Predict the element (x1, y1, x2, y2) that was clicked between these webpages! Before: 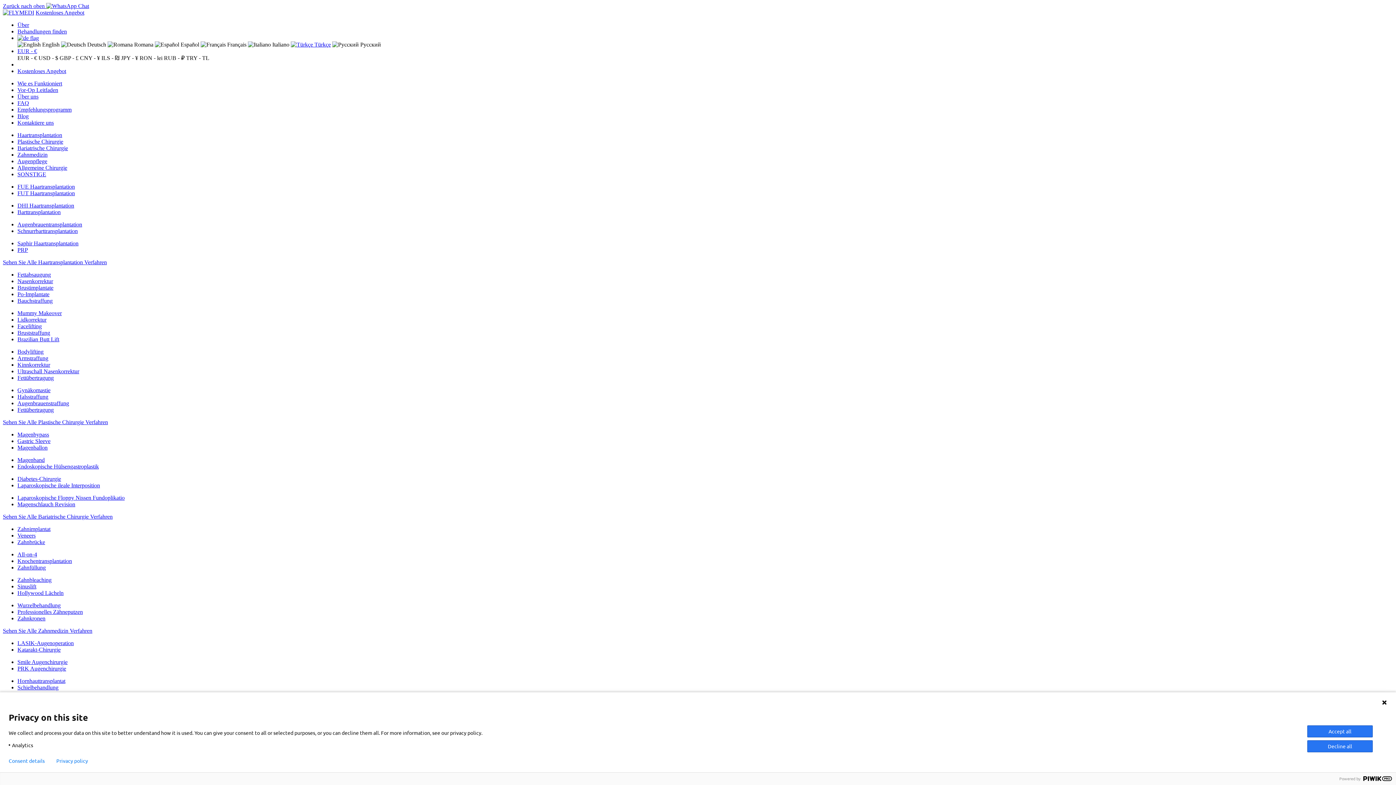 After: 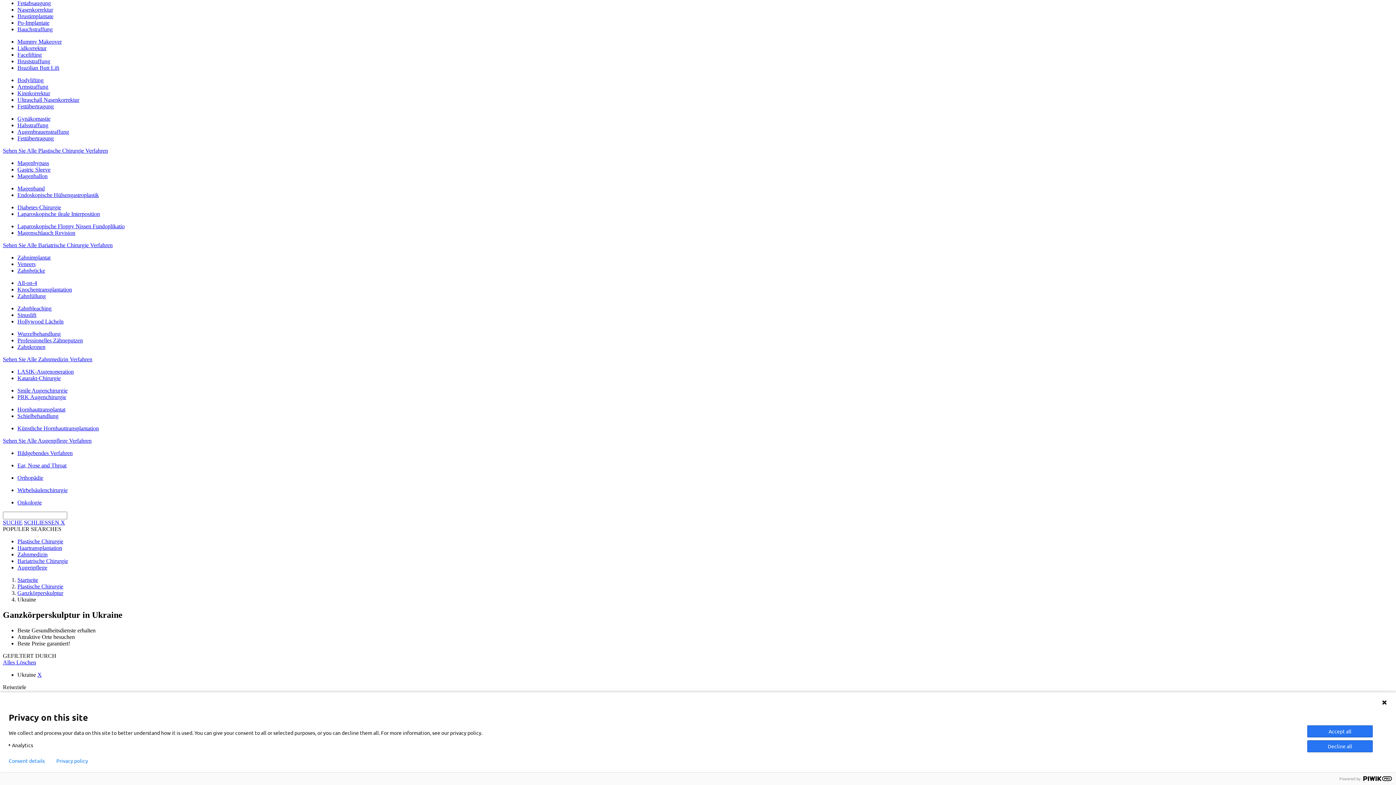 Action: bbox: (17, 138, 63, 144) label: Plastische Chirurgie